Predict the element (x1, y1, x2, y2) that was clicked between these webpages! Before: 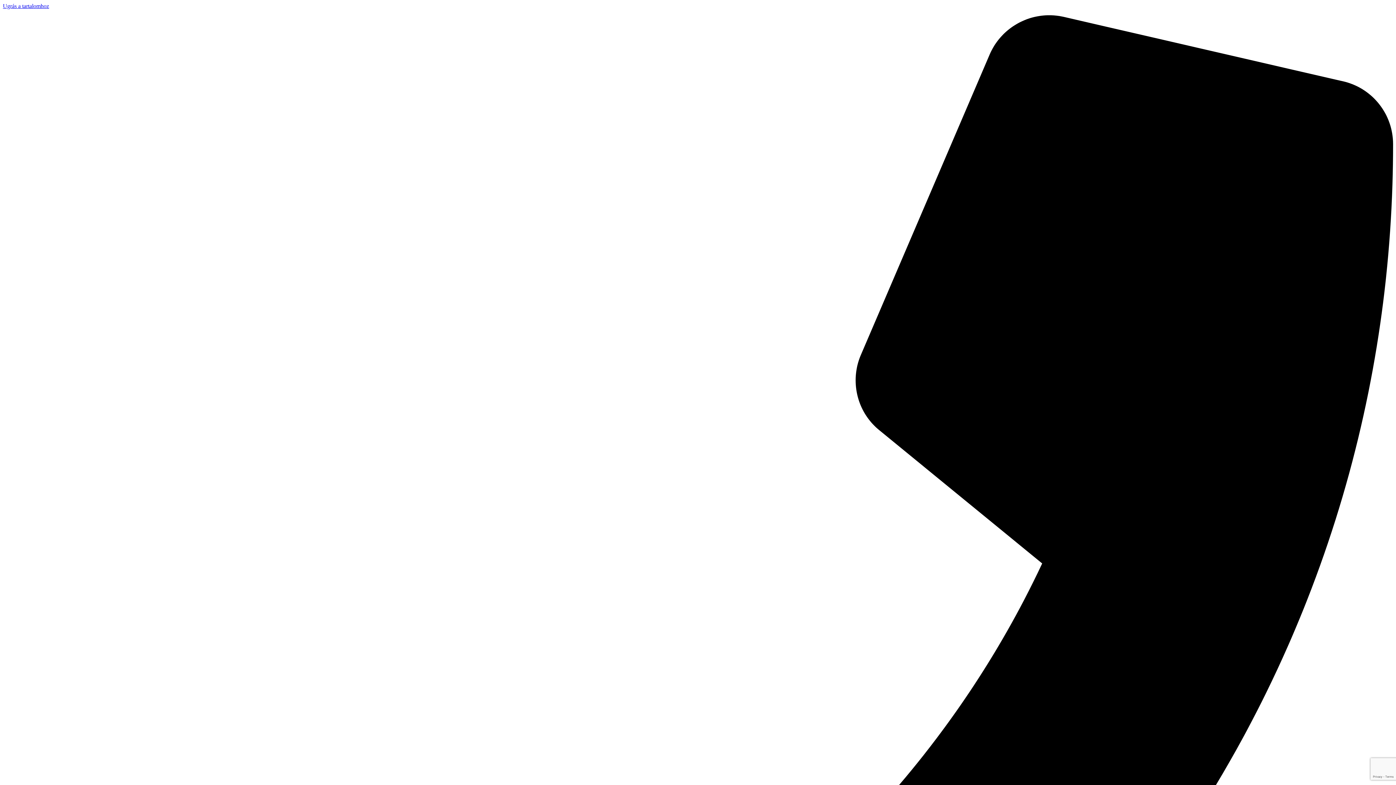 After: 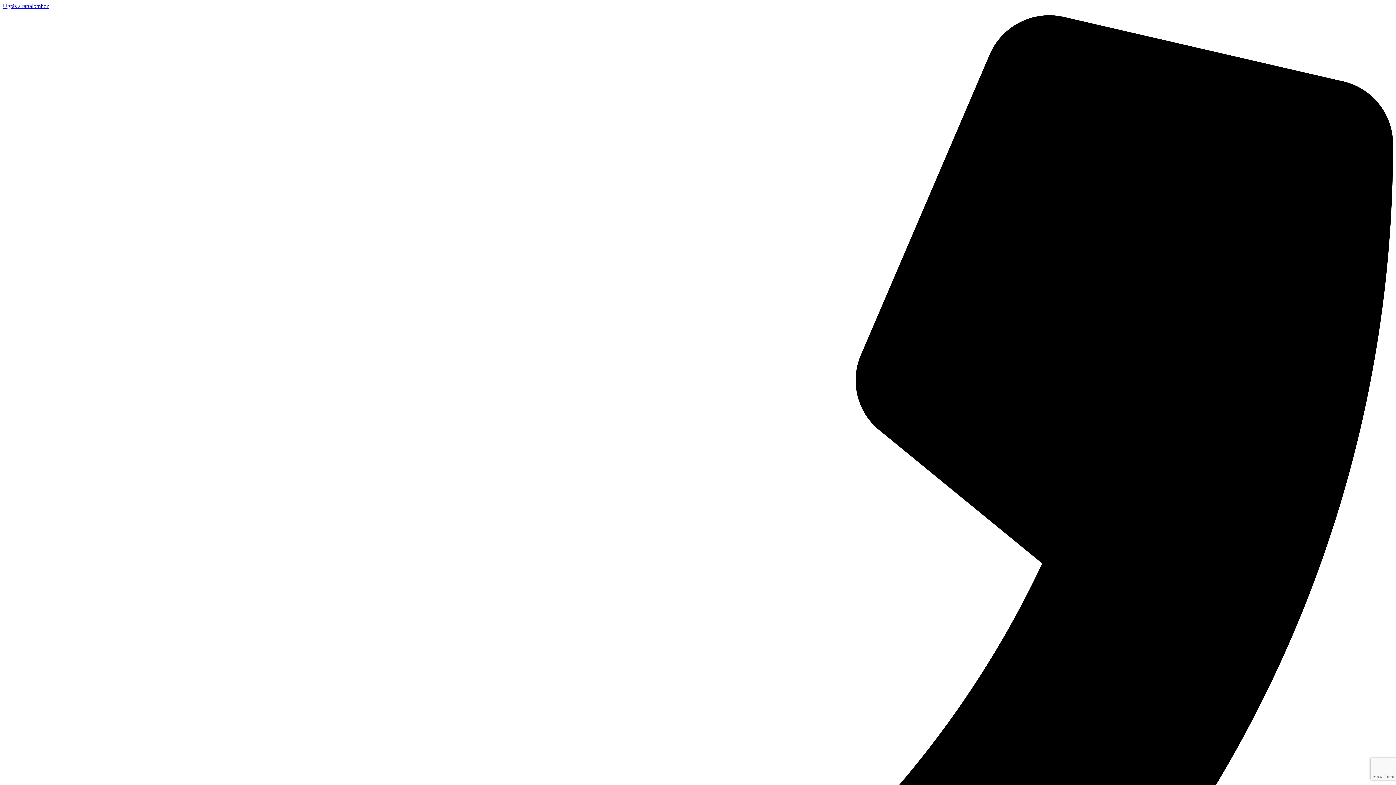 Action: bbox: (2, 2, 49, 9) label: Ugrás a tartalomhoz